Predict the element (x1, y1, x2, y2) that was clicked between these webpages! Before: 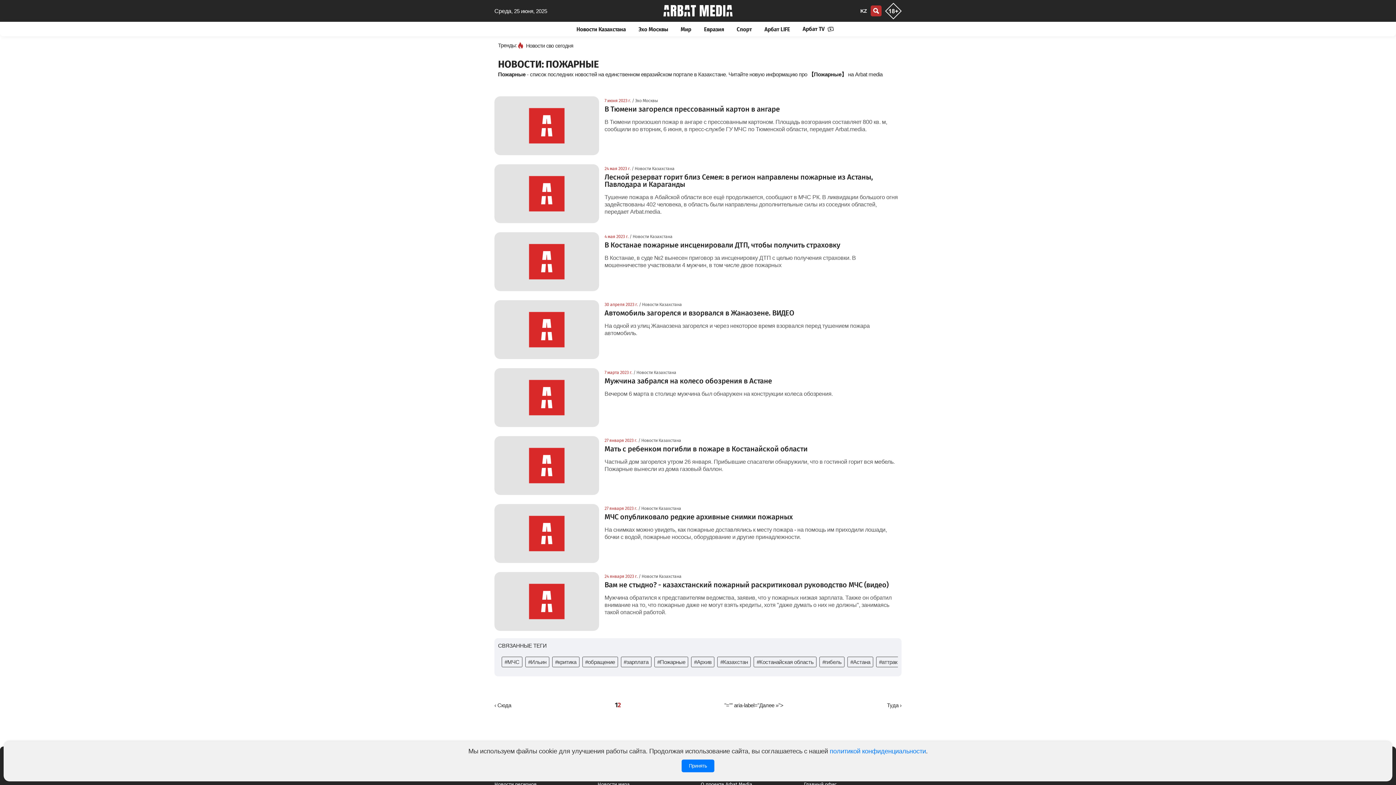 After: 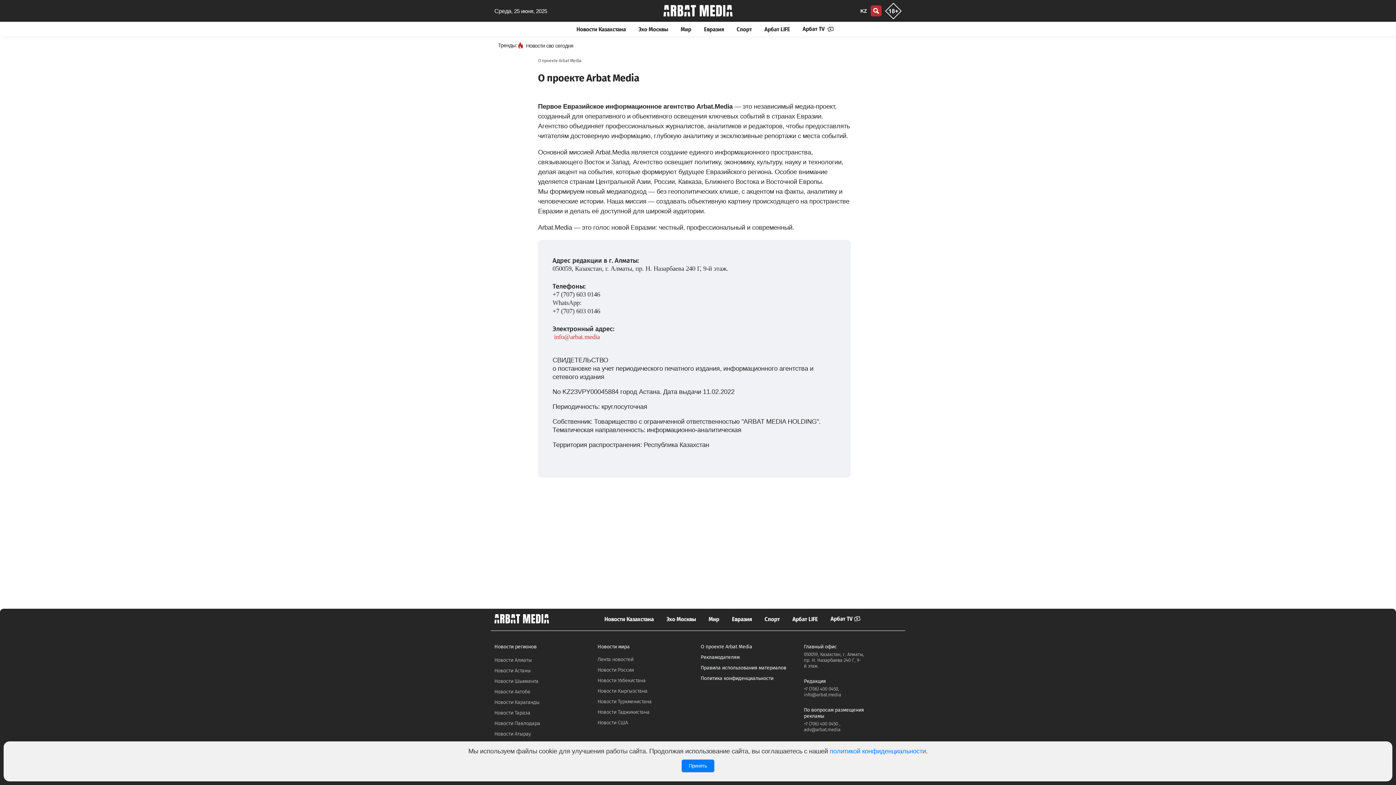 Action: label: О проекте Arbat Media bbox: (700, 781, 752, 788)